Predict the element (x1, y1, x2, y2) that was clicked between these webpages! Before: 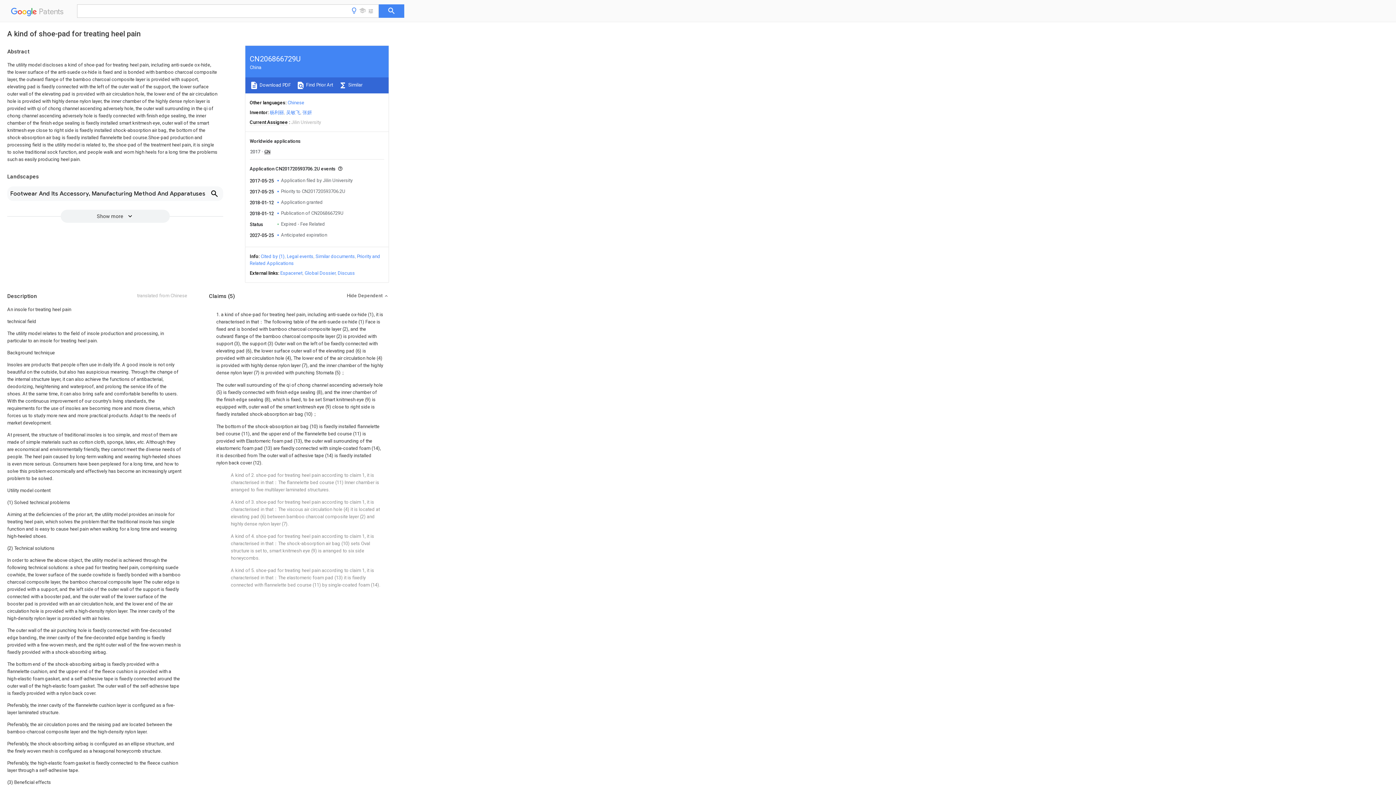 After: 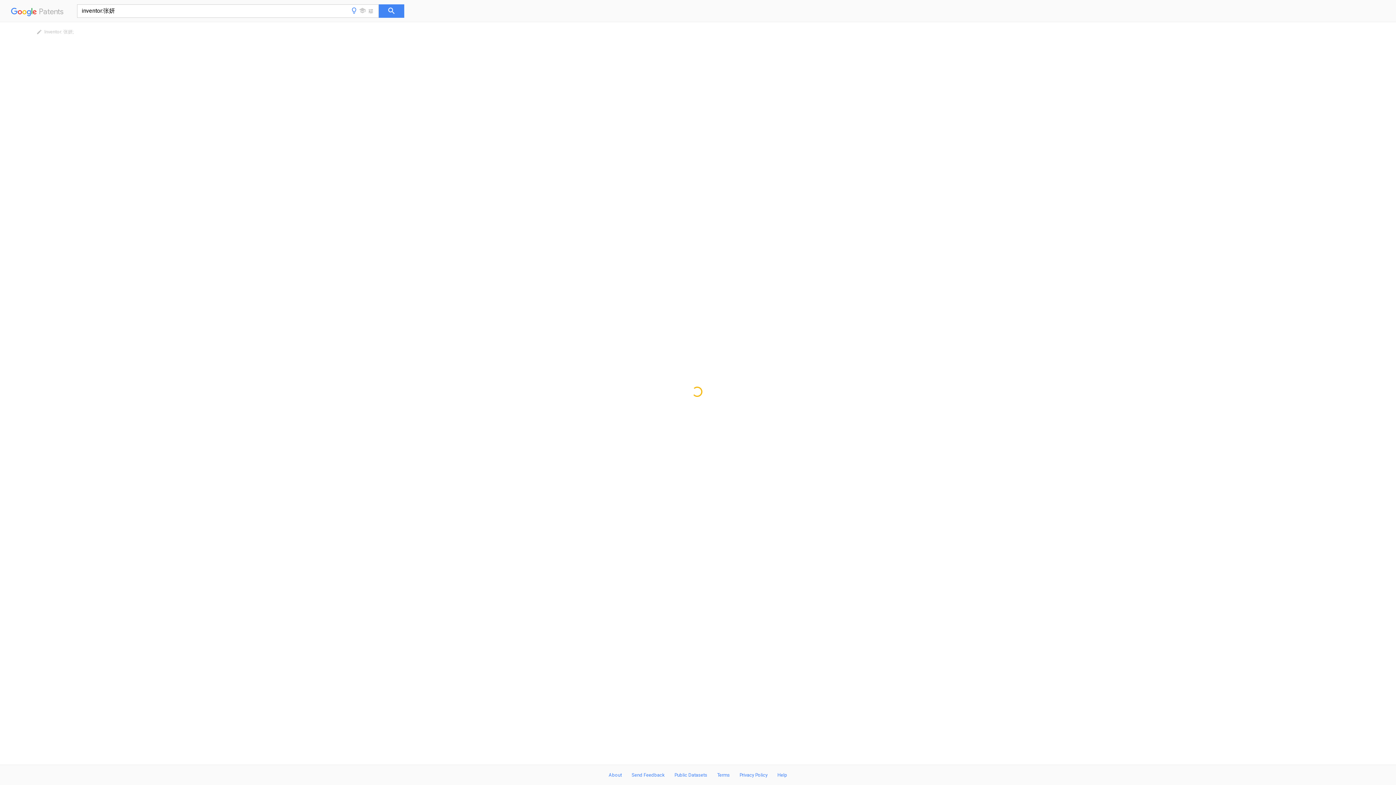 Action: label: 张妍 bbox: (302, 109, 312, 115)